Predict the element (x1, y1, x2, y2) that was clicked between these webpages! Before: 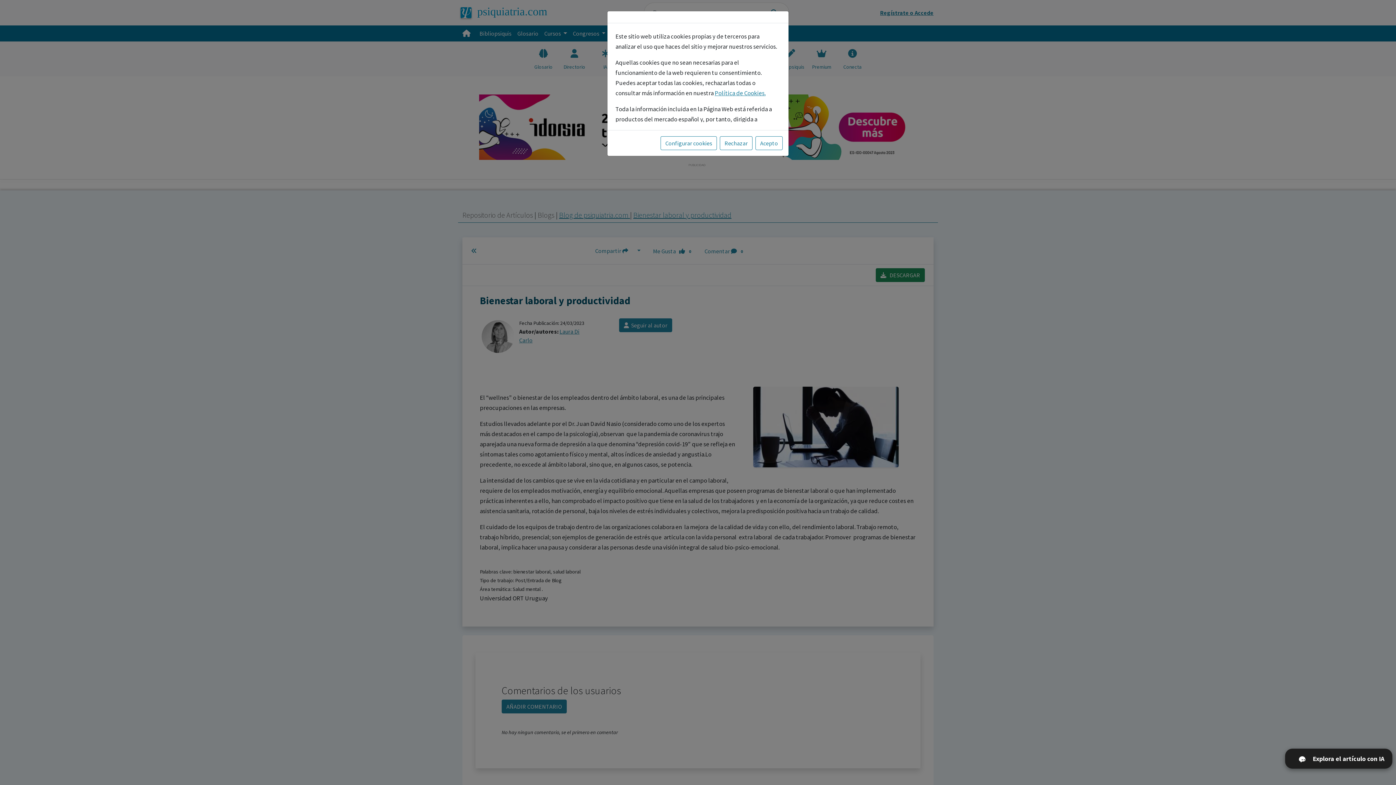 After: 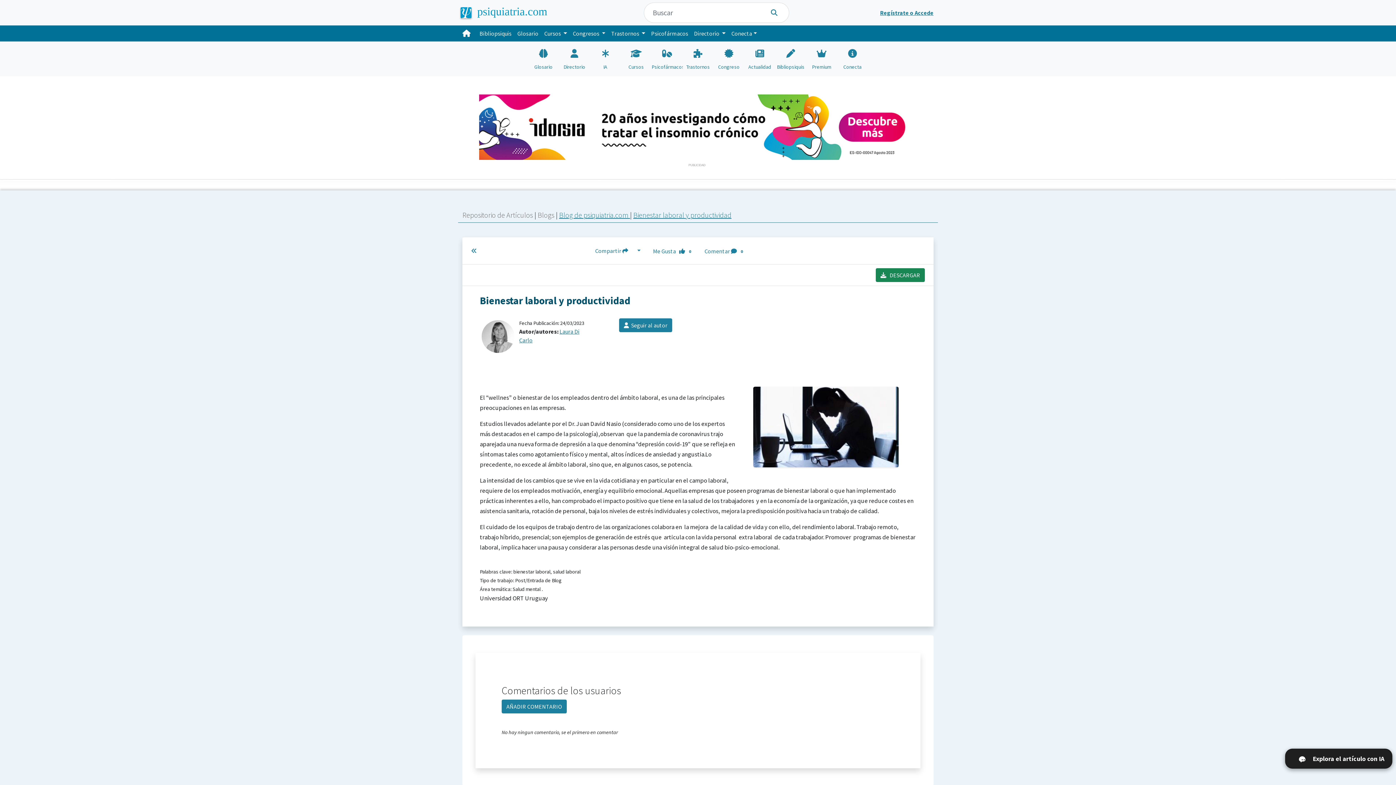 Action: bbox: (755, 136, 782, 150) label: Acepto